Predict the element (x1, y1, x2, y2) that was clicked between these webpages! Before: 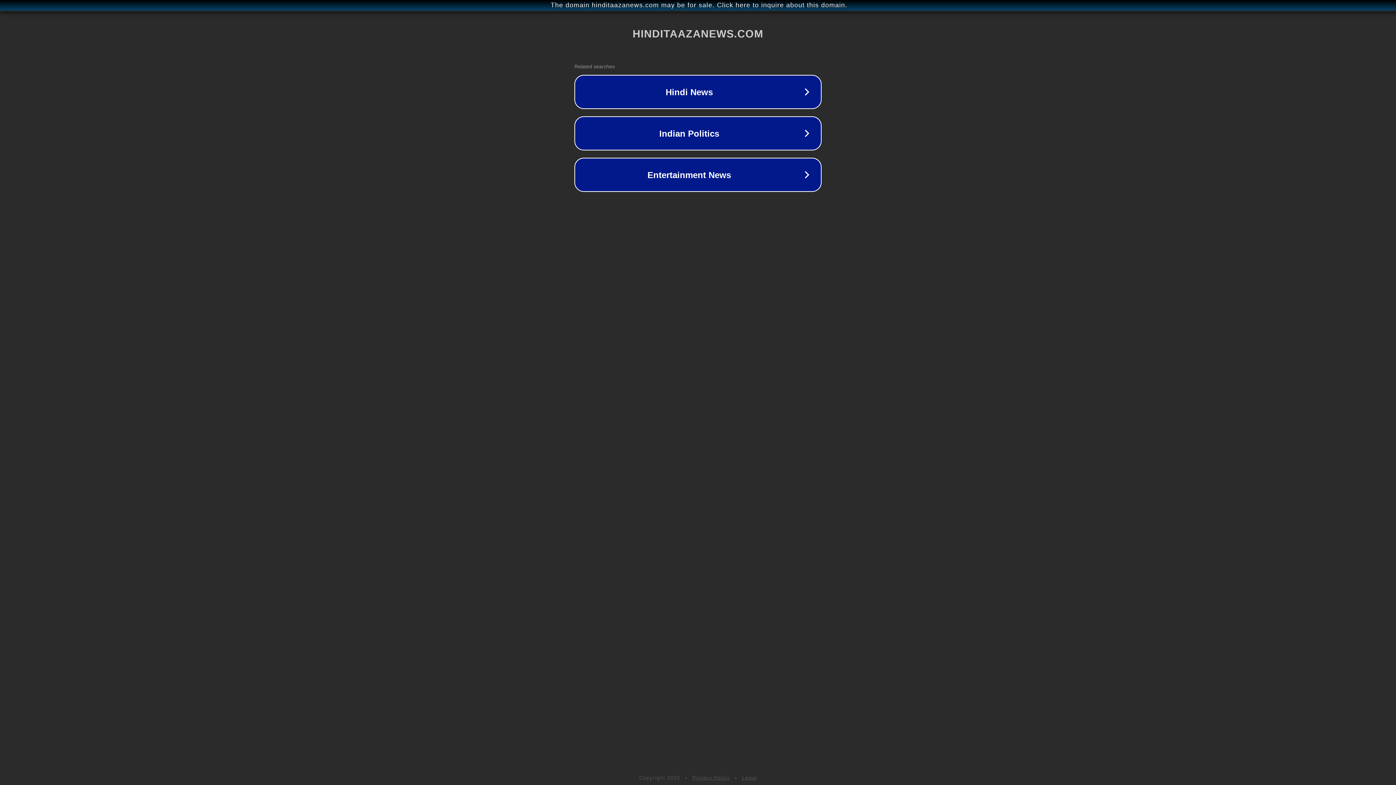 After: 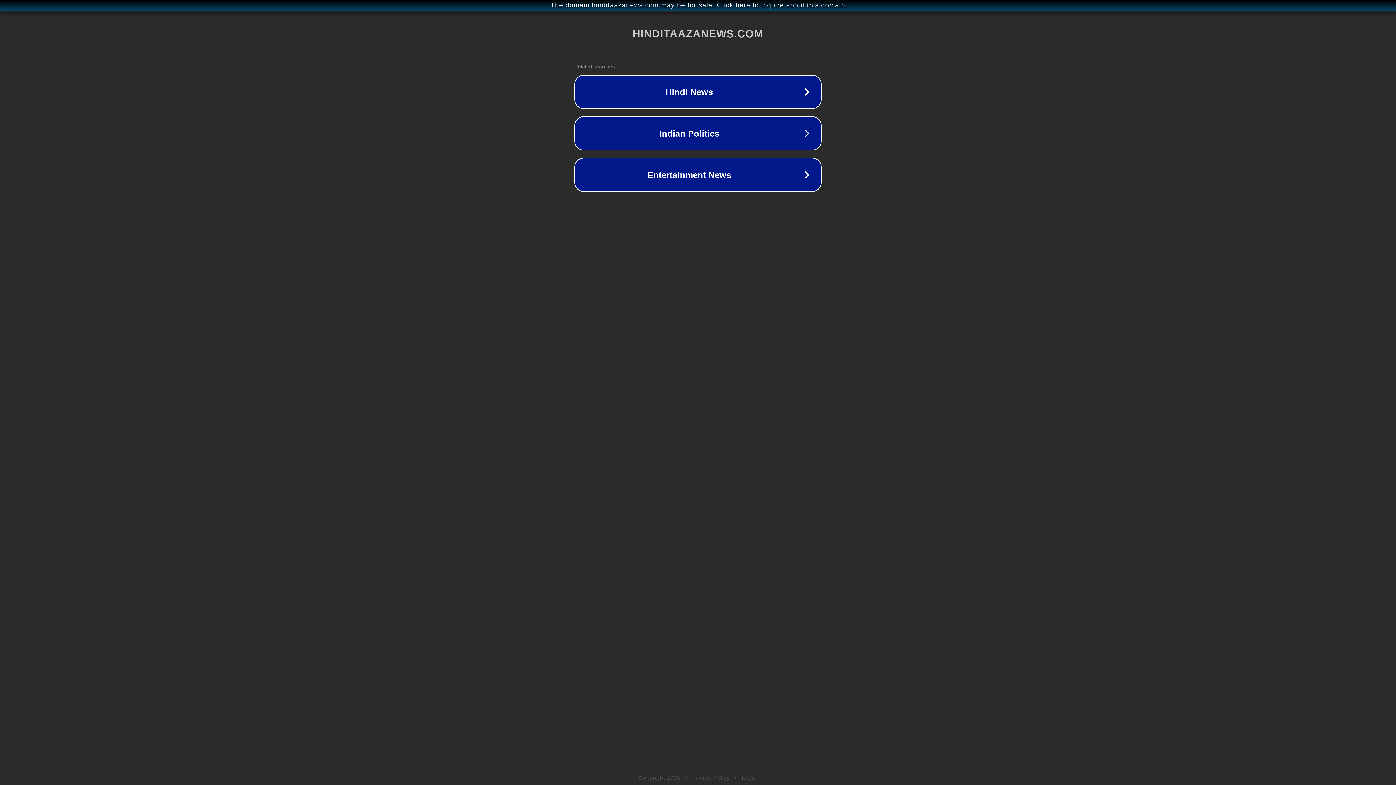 Action: label: Privacy Policy bbox: (692, 775, 730, 781)